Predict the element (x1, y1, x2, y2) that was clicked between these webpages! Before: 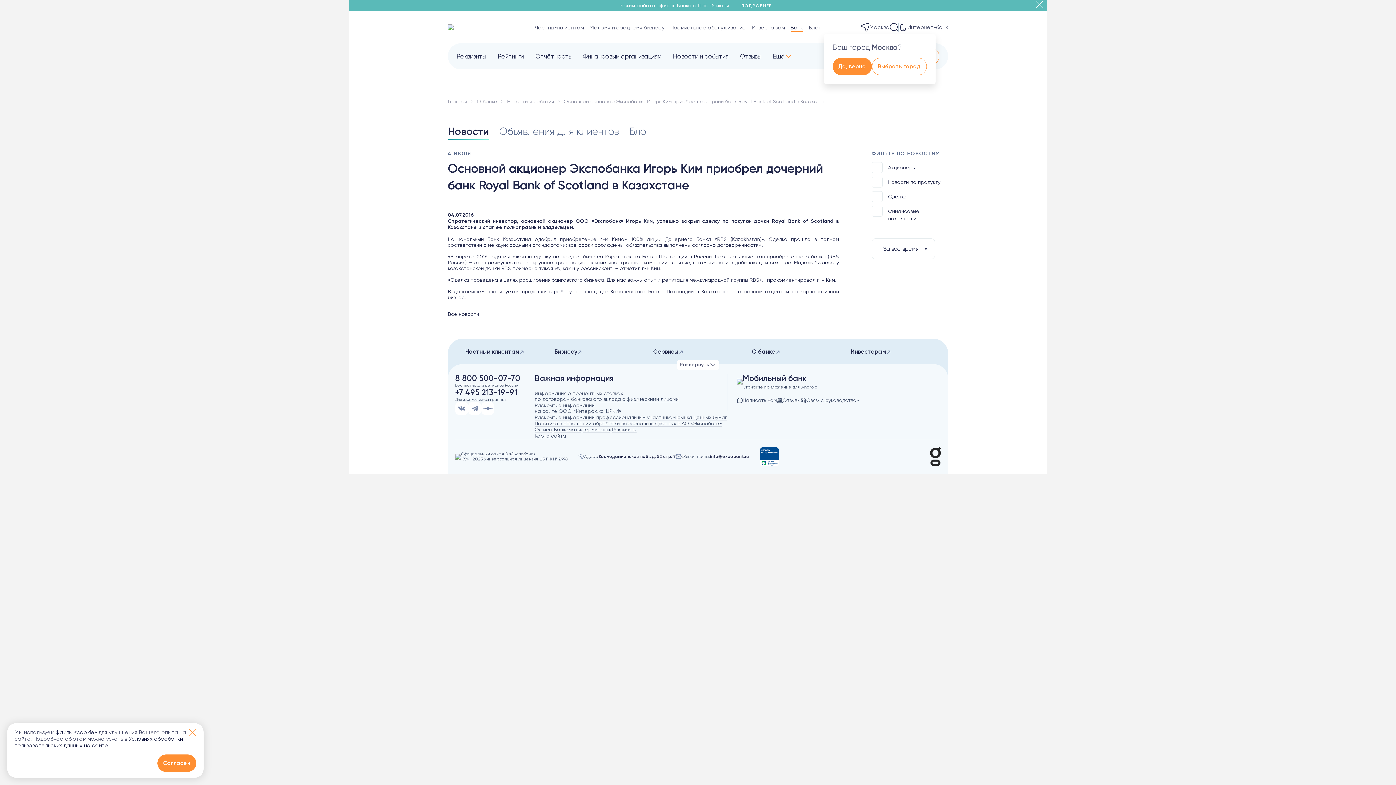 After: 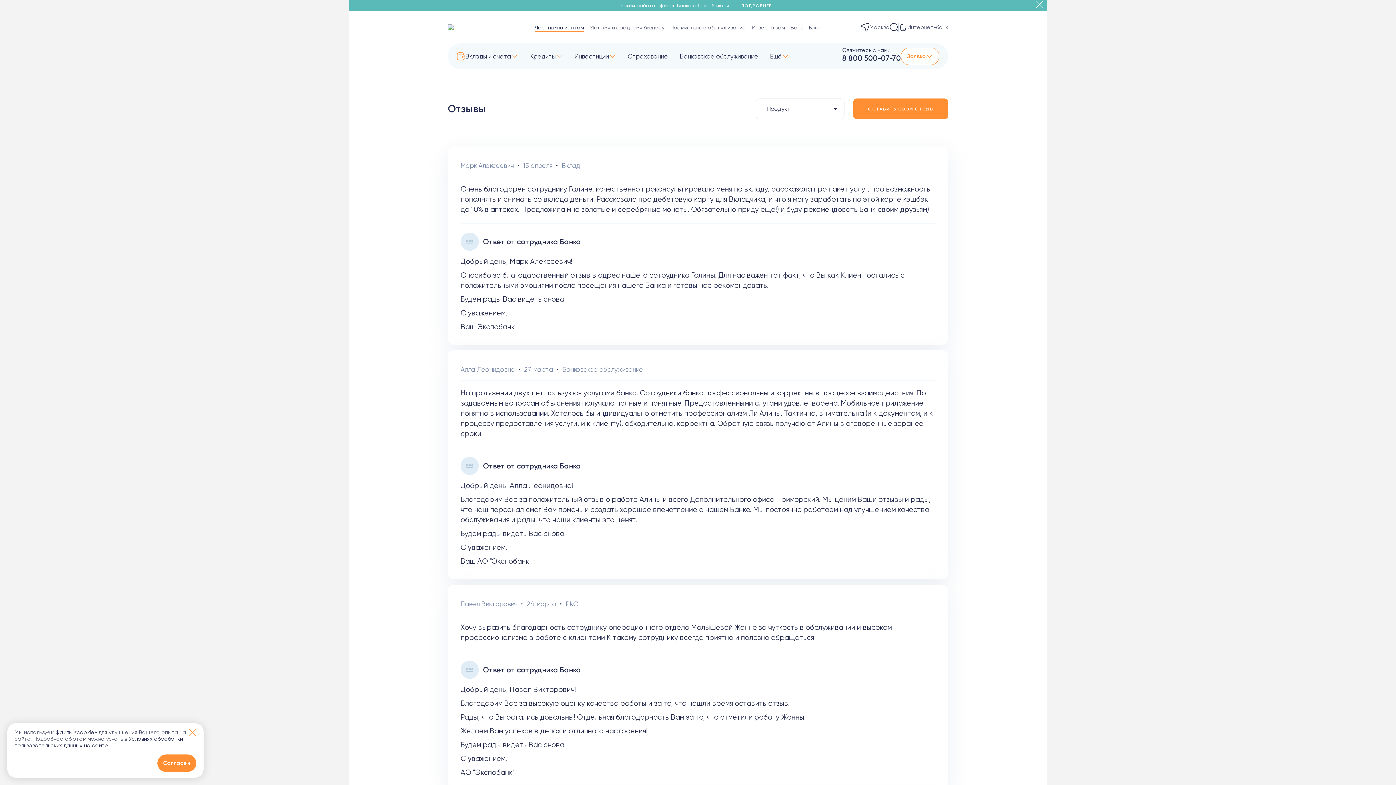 Action: bbox: (777, 397, 800, 403) label: Отзывы